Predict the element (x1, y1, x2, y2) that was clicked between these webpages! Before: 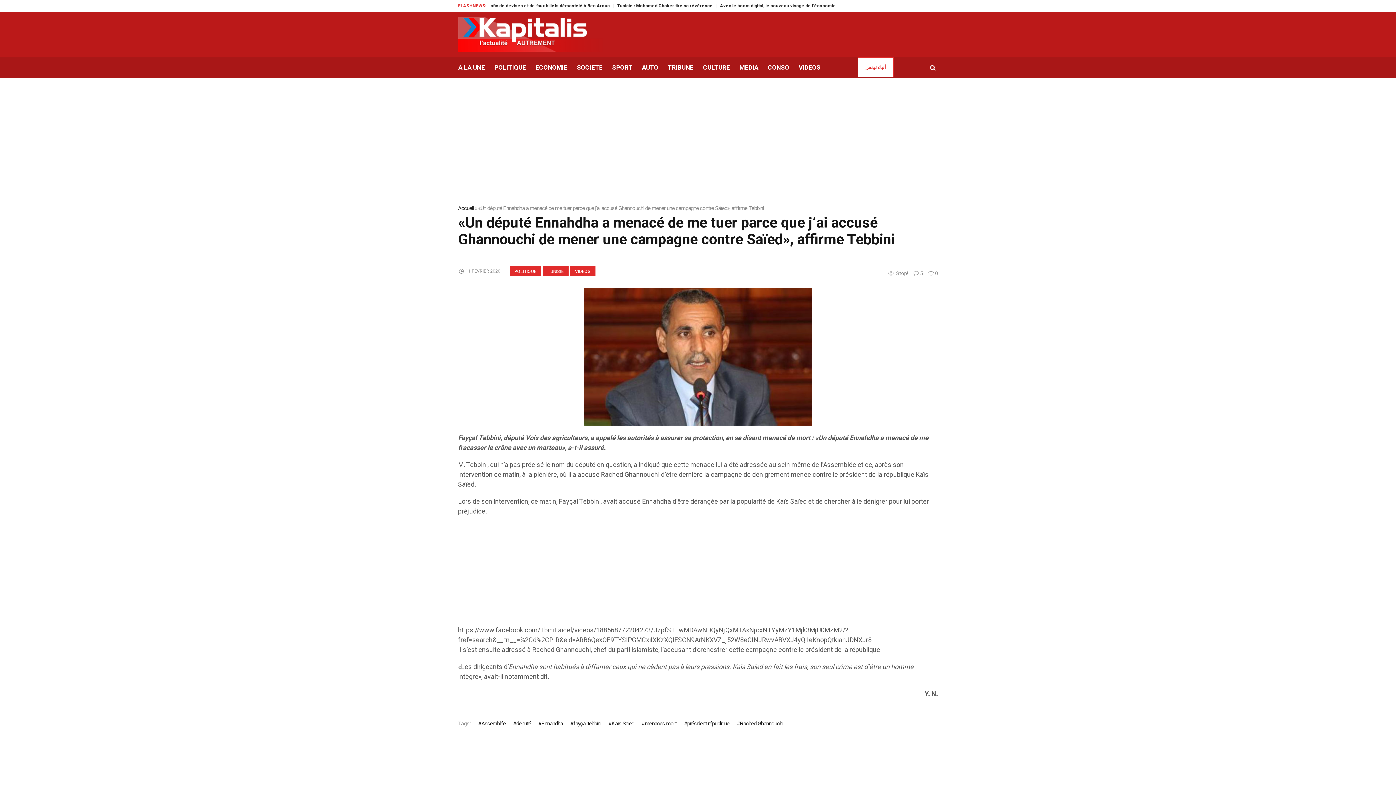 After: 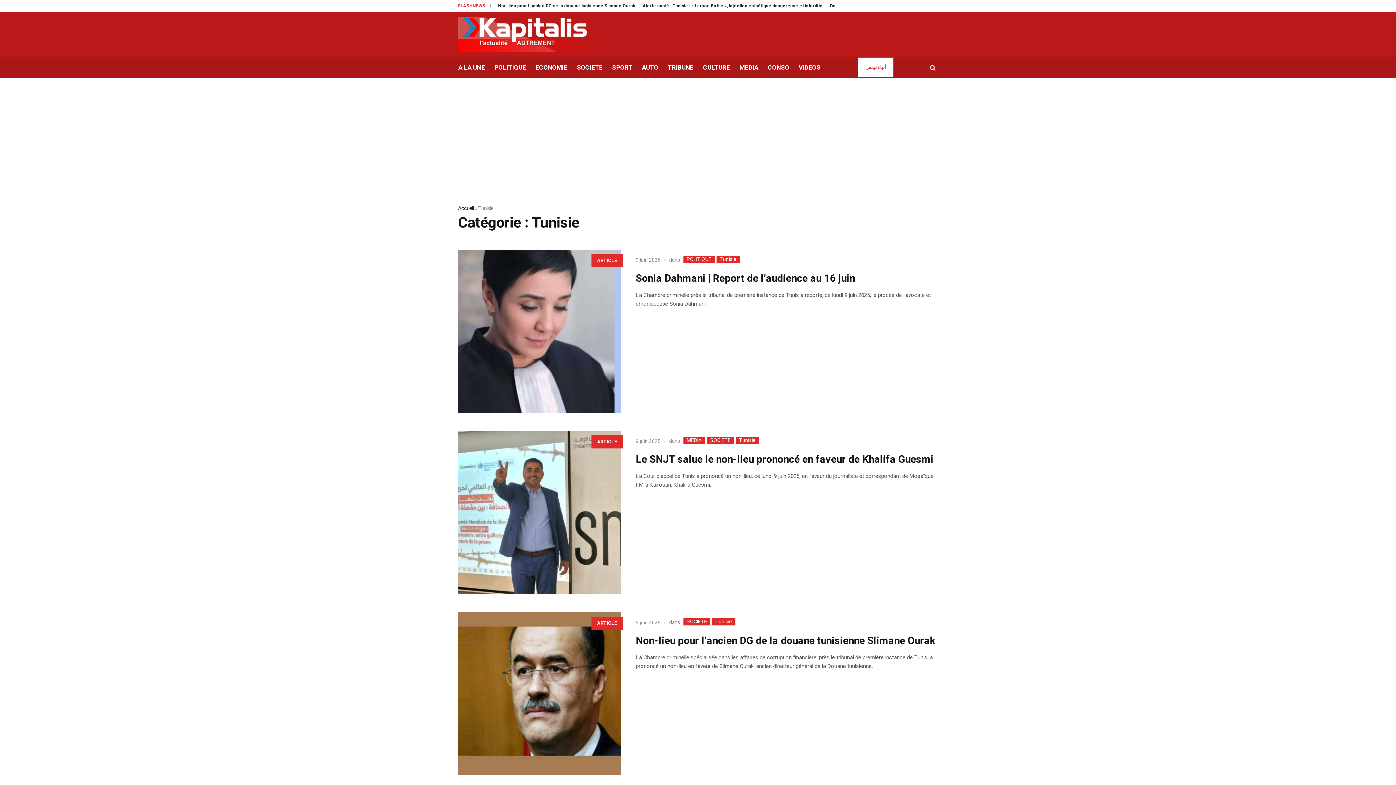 Action: bbox: (543, 266, 568, 276) label: TUNISIE